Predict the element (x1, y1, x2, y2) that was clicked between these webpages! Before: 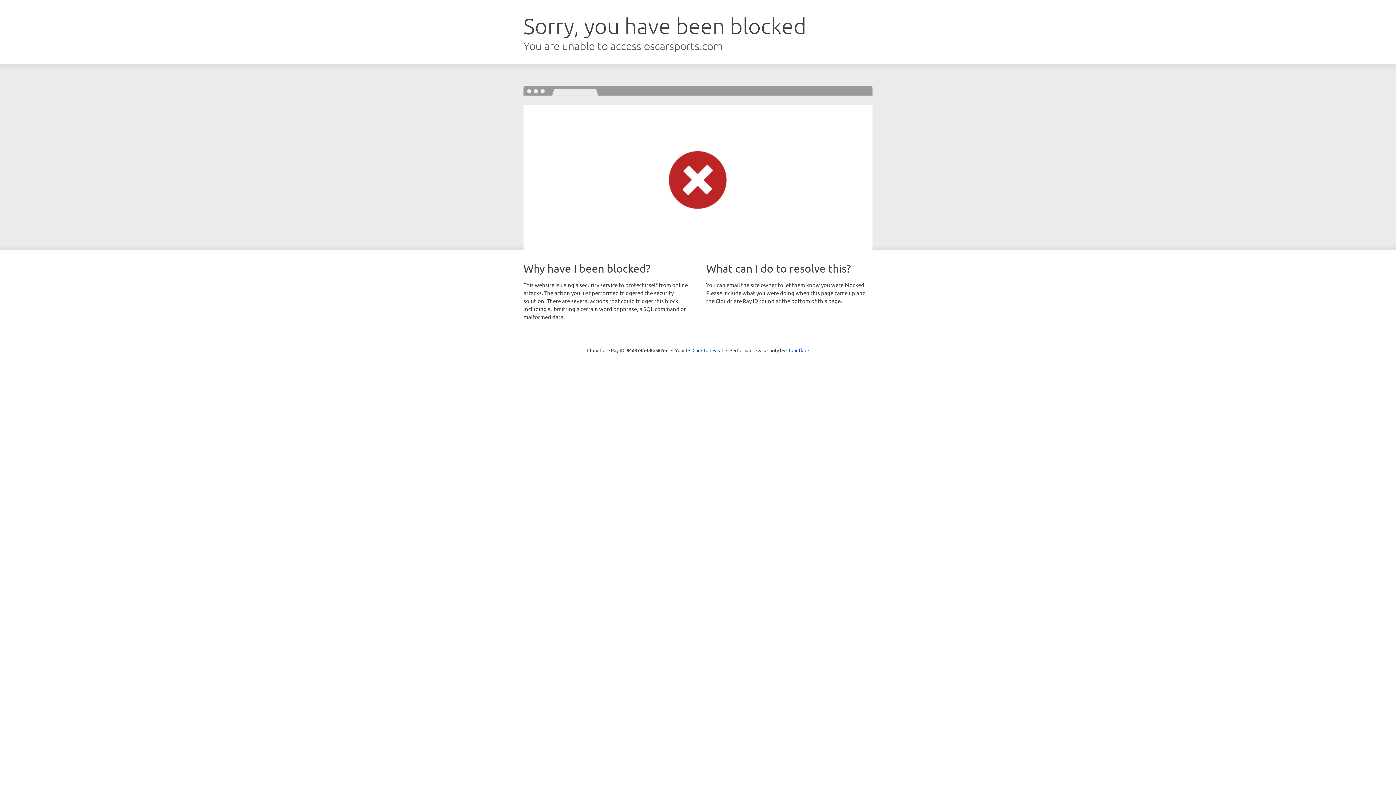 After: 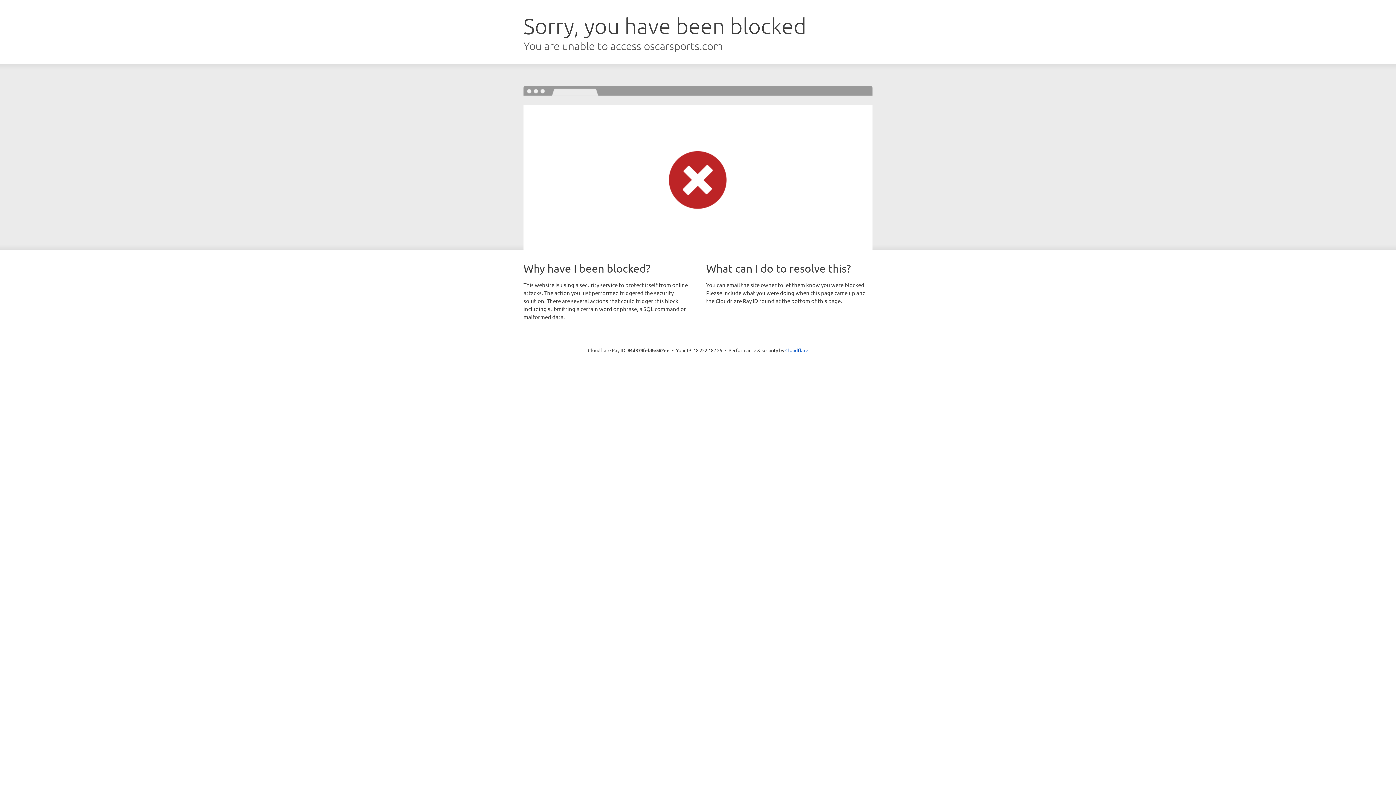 Action: label: Click to reveal bbox: (692, 346, 723, 353)